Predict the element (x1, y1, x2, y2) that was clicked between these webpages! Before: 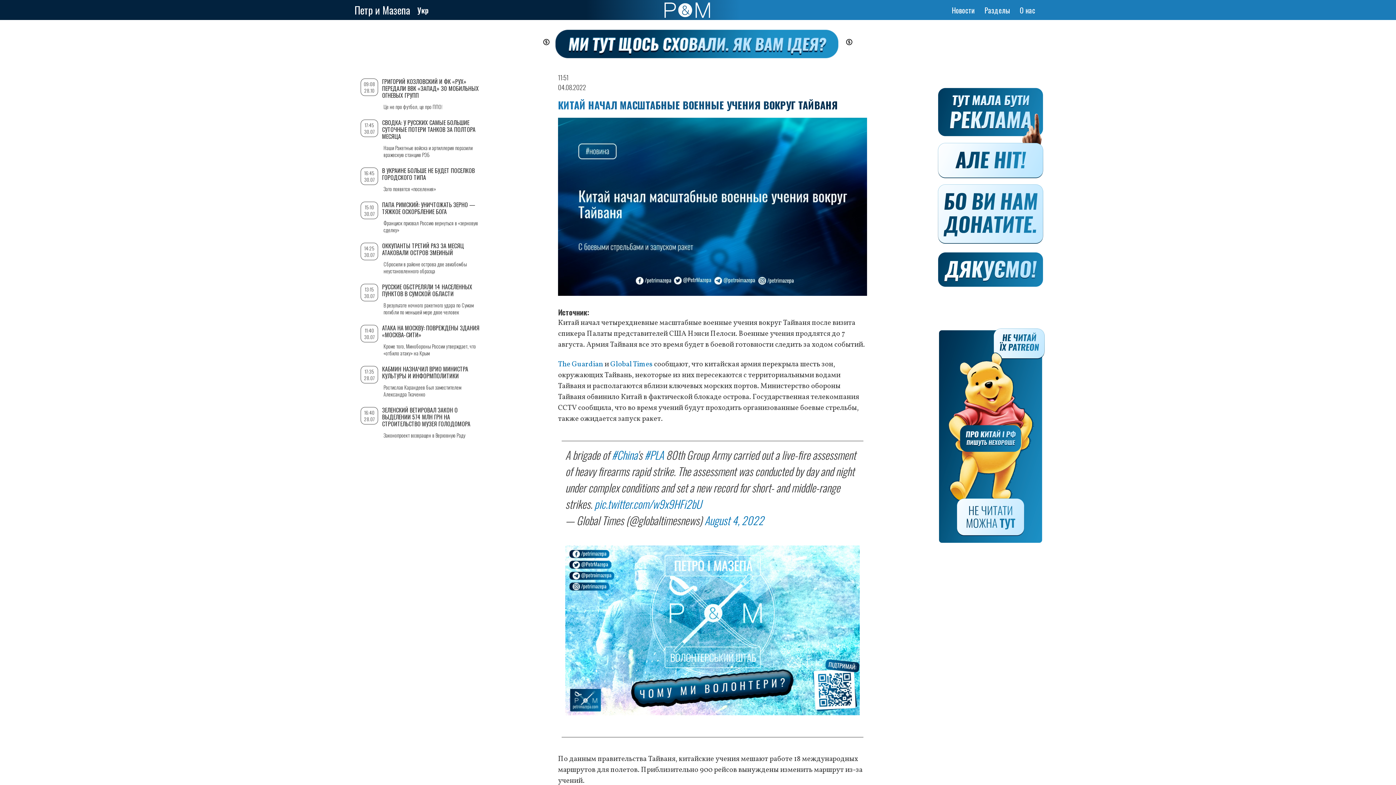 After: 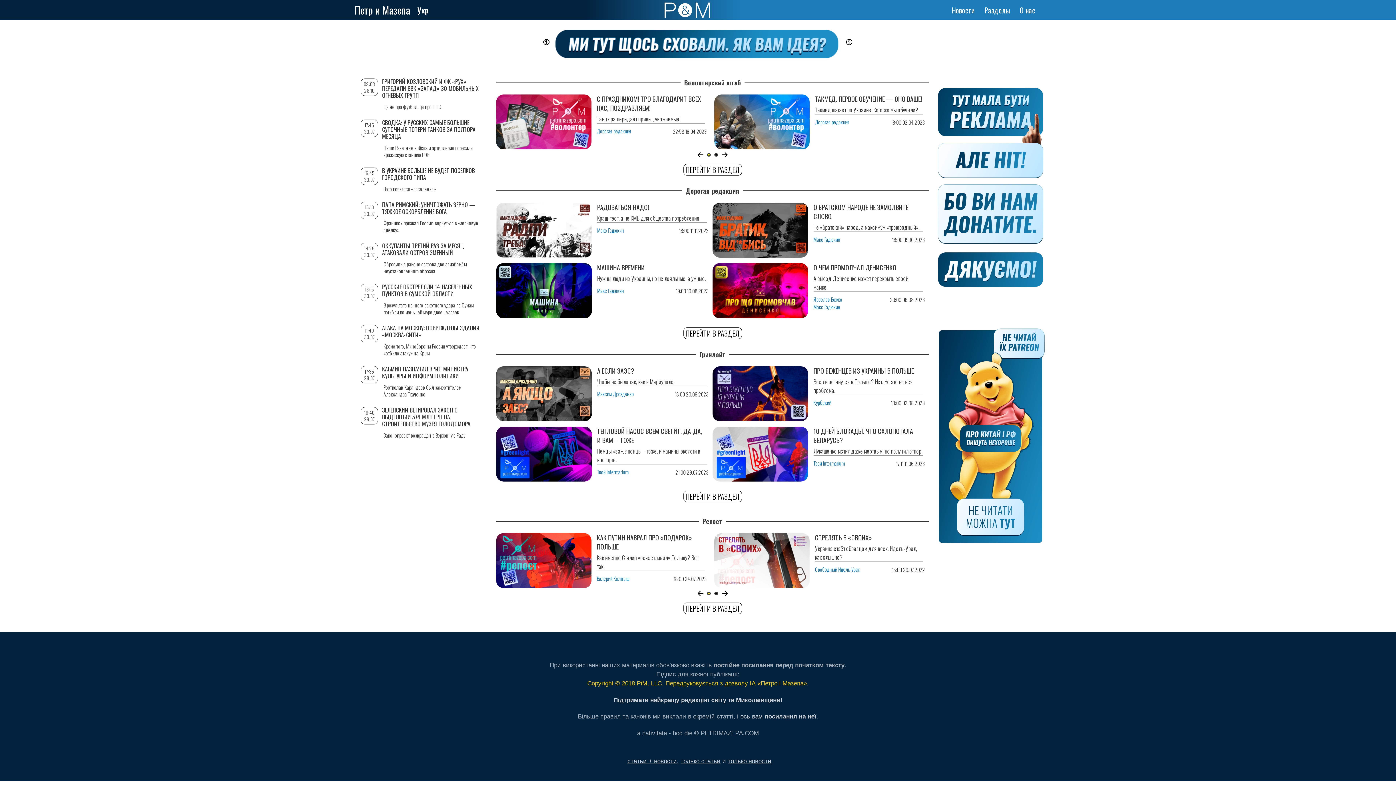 Action: label: Петр и Мазепа bbox: (354, 2, 410, 17)